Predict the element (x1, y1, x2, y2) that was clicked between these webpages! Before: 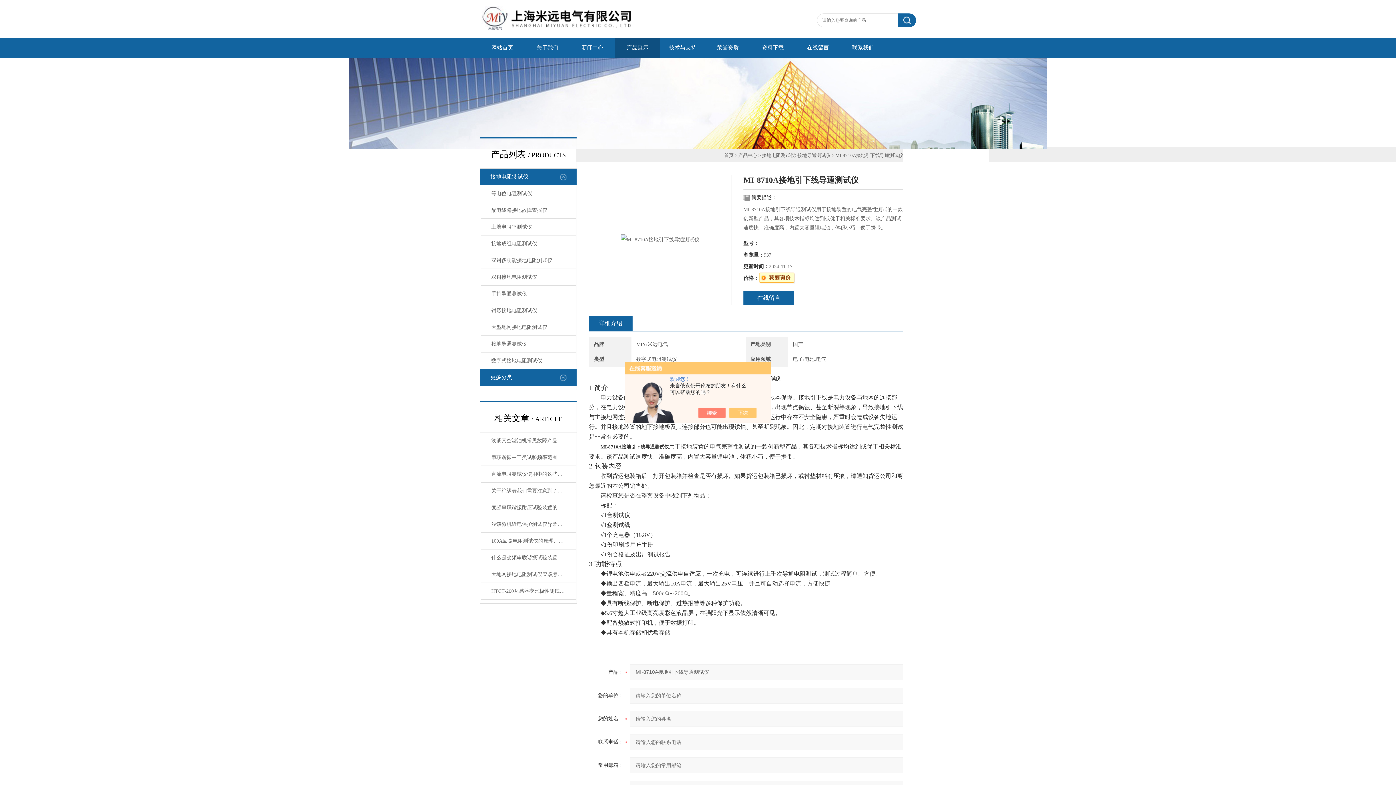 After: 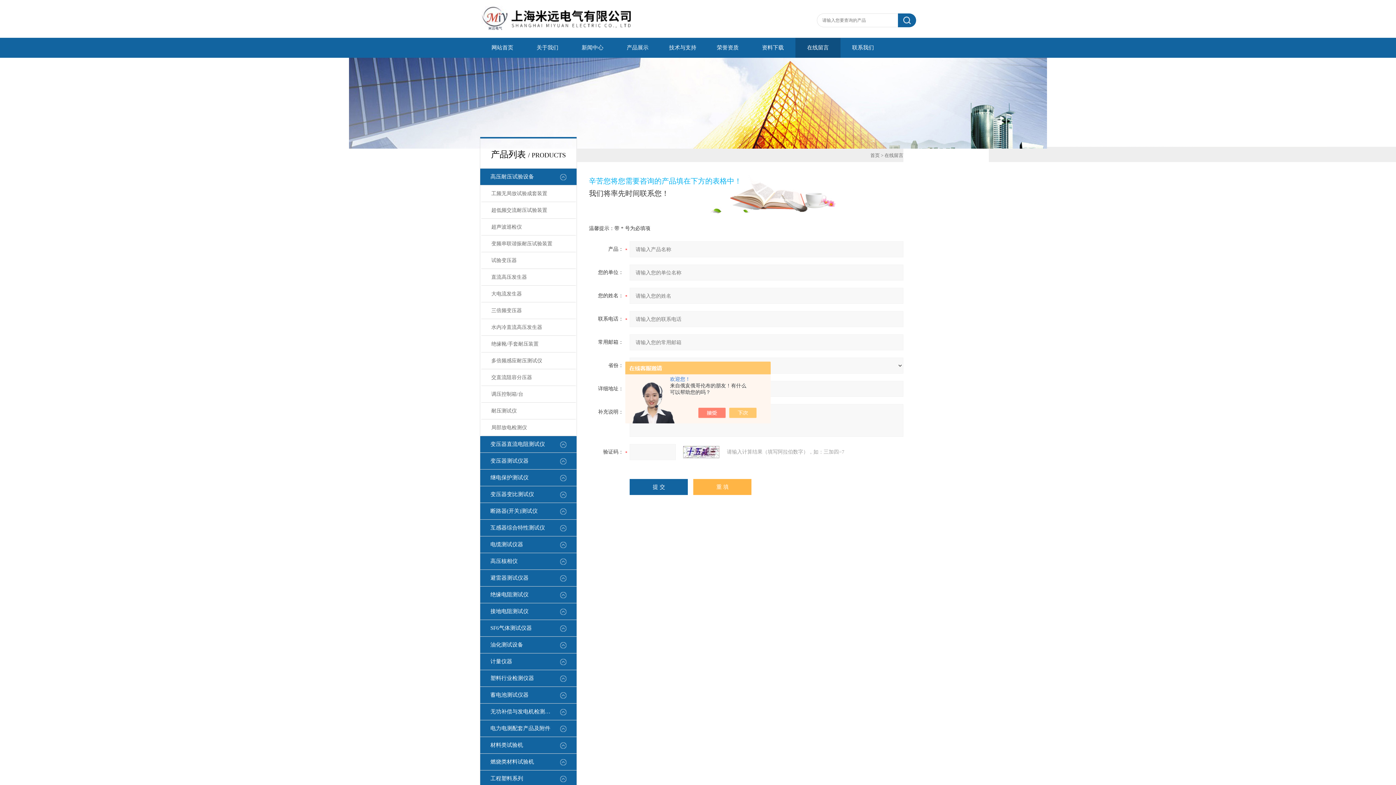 Action: bbox: (795, 37, 840, 57) label: 在线留言